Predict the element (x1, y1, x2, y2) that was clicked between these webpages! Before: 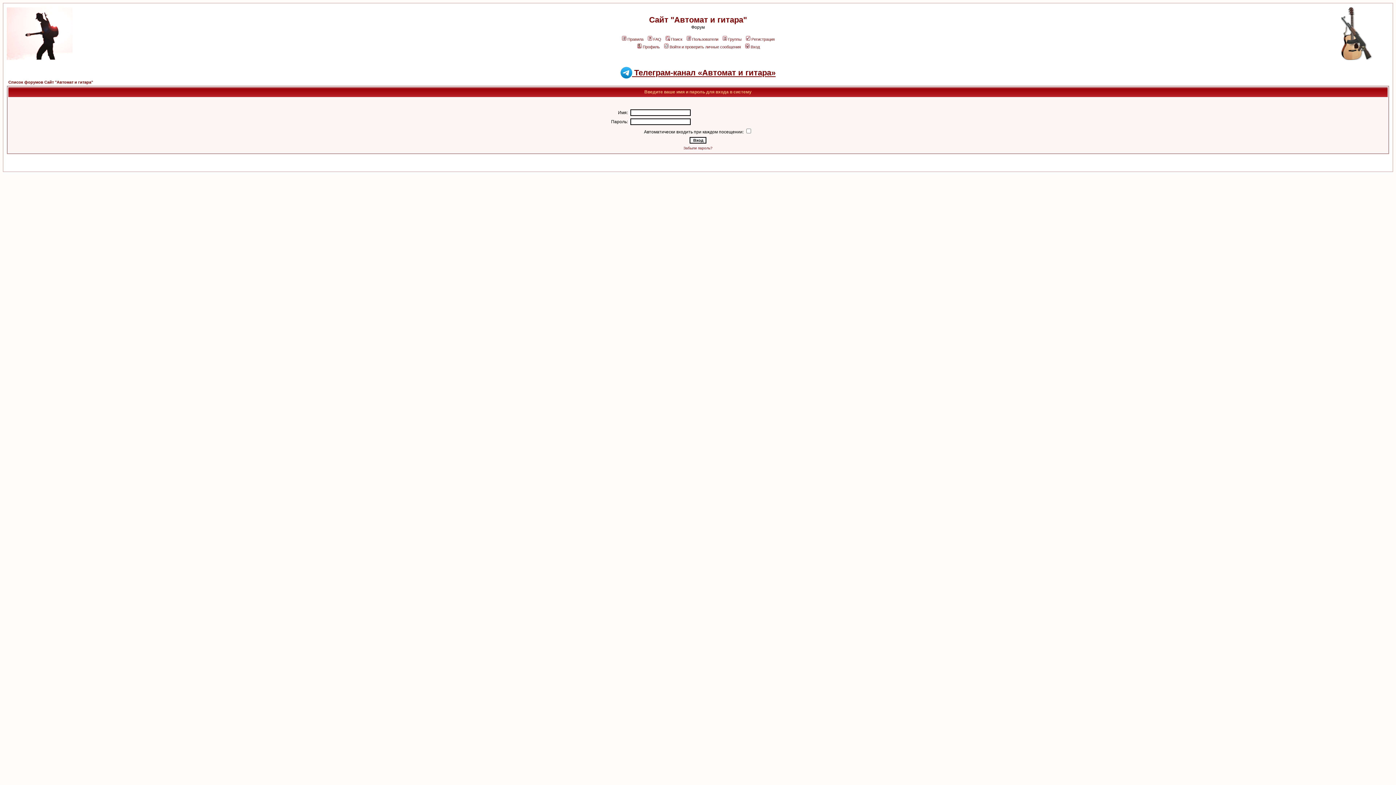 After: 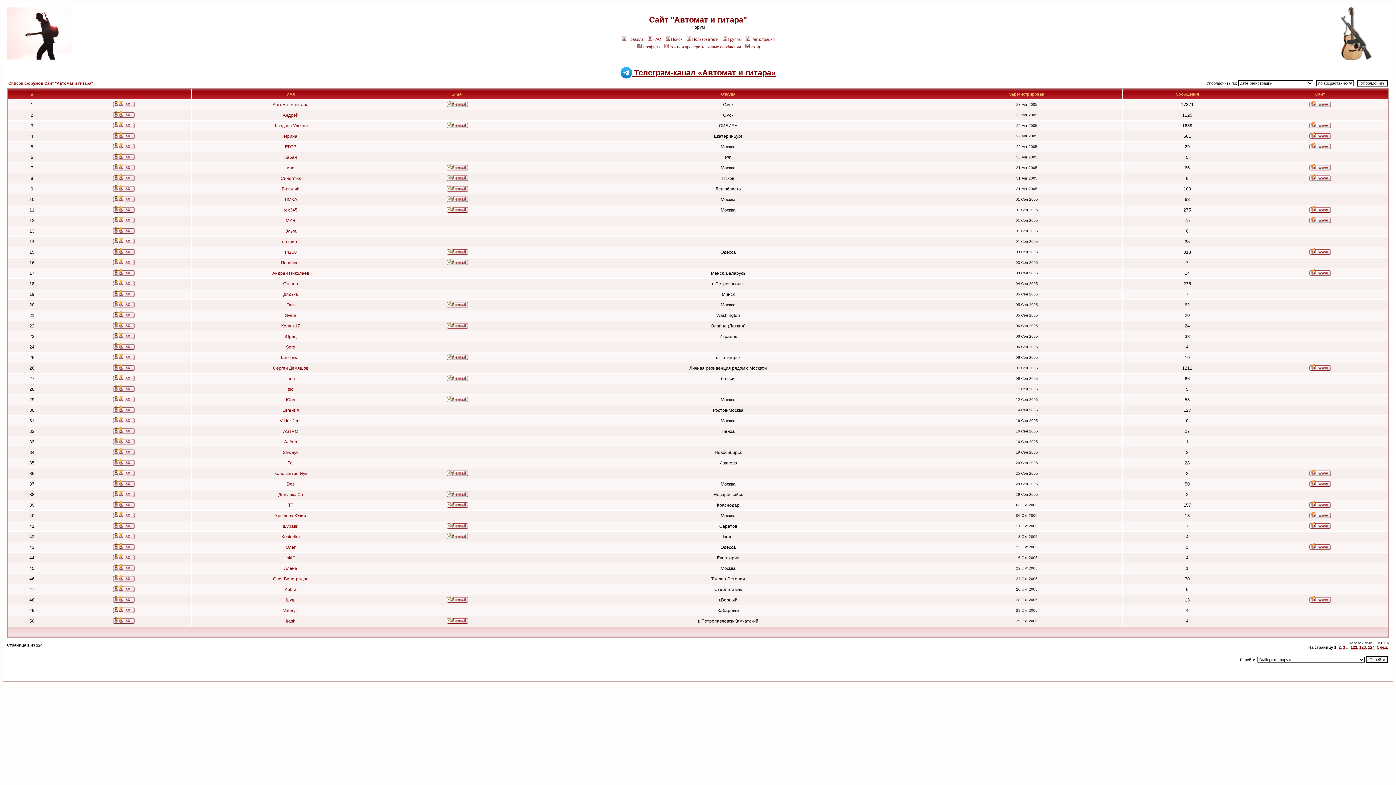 Action: bbox: (685, 37, 718, 41) label: Пользователи